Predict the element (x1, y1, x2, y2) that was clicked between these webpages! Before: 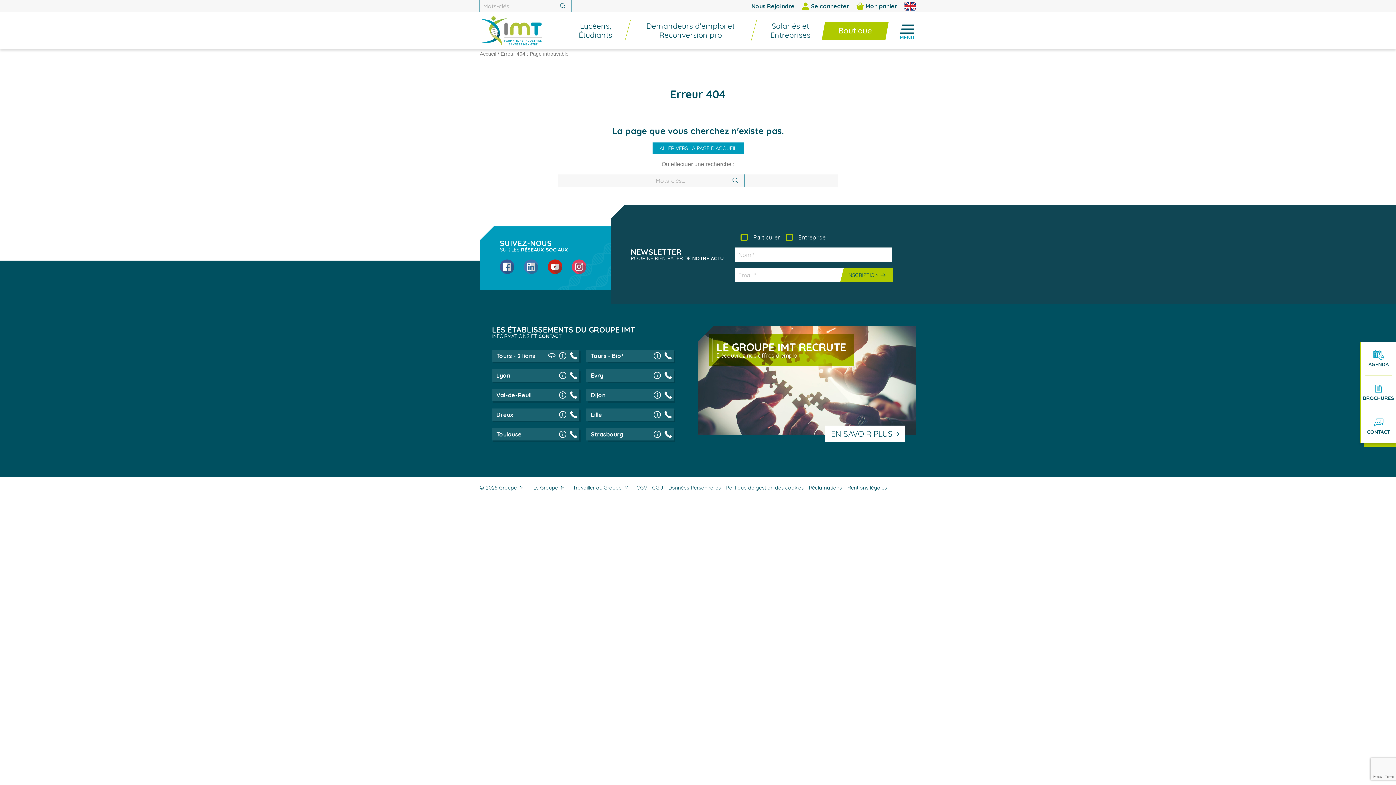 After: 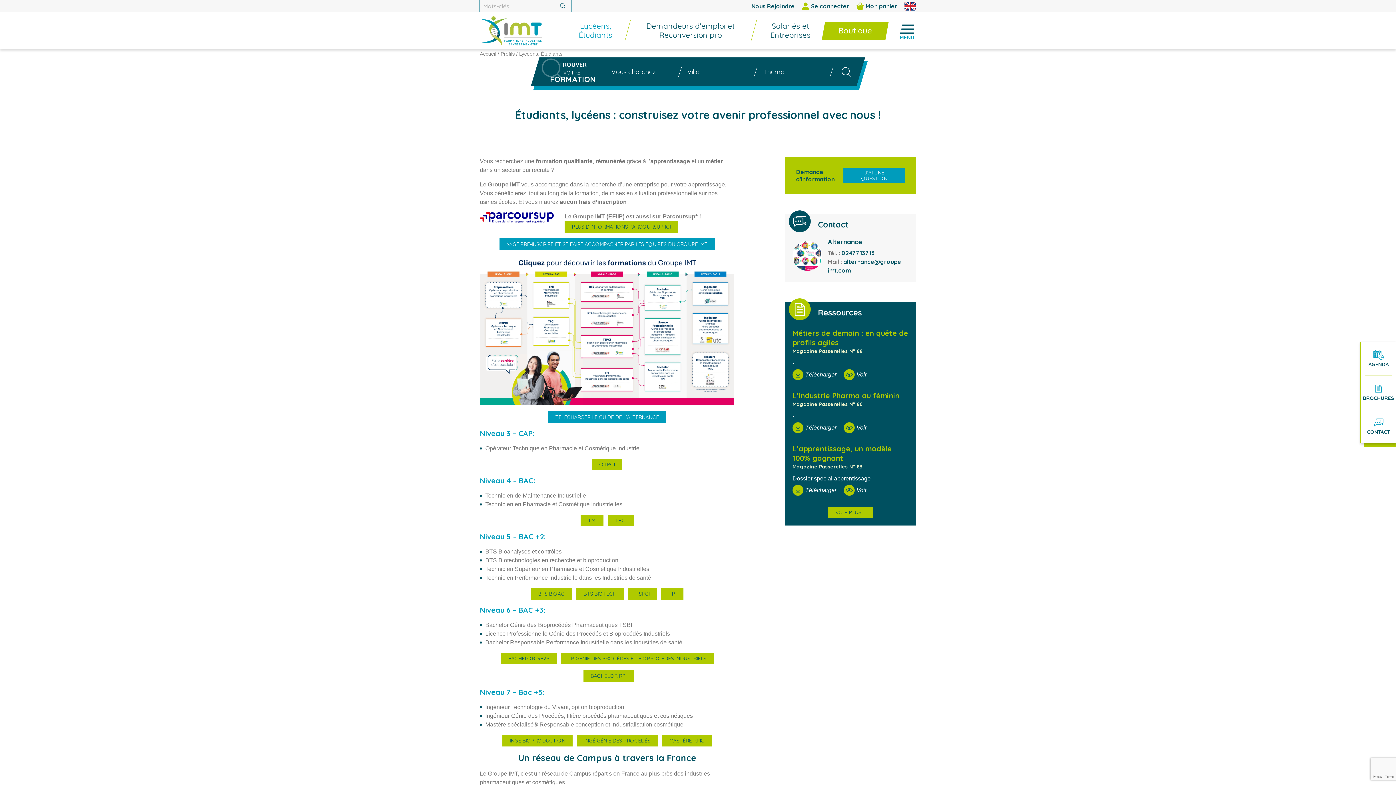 Action: label: Lycéens, Étudiants bbox: (560, 12, 623, 49)